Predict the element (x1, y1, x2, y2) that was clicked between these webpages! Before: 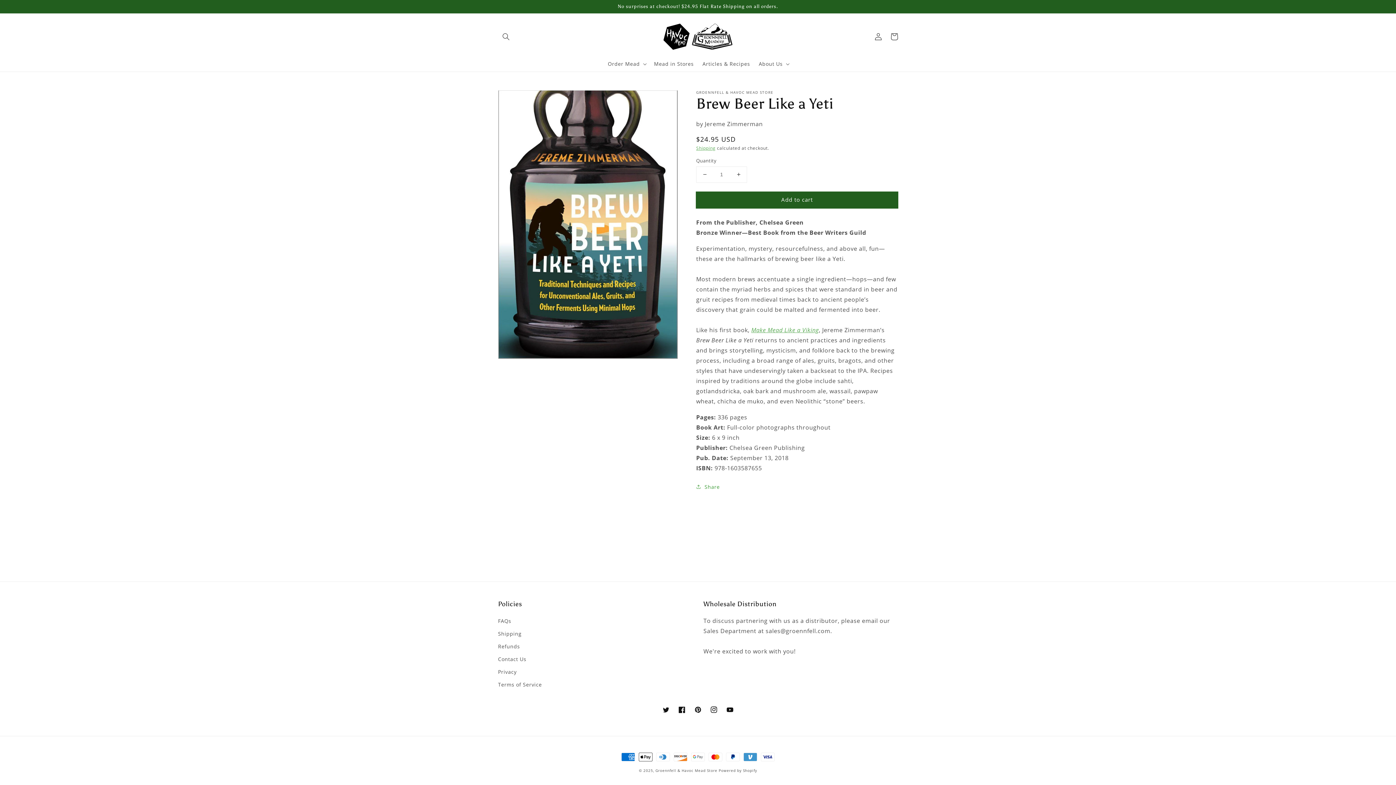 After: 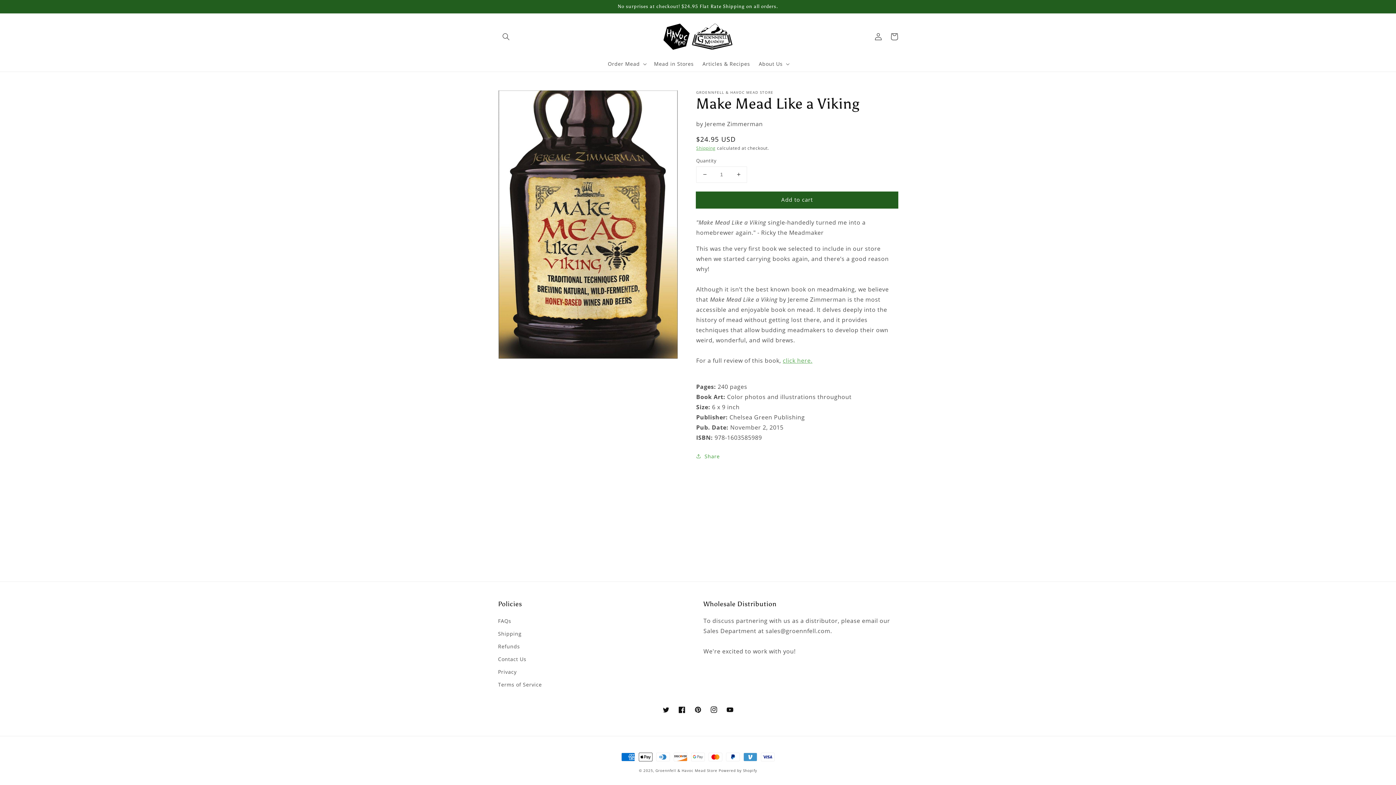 Action: bbox: (751, 326, 819, 334) label: Make Mead Like a Viking